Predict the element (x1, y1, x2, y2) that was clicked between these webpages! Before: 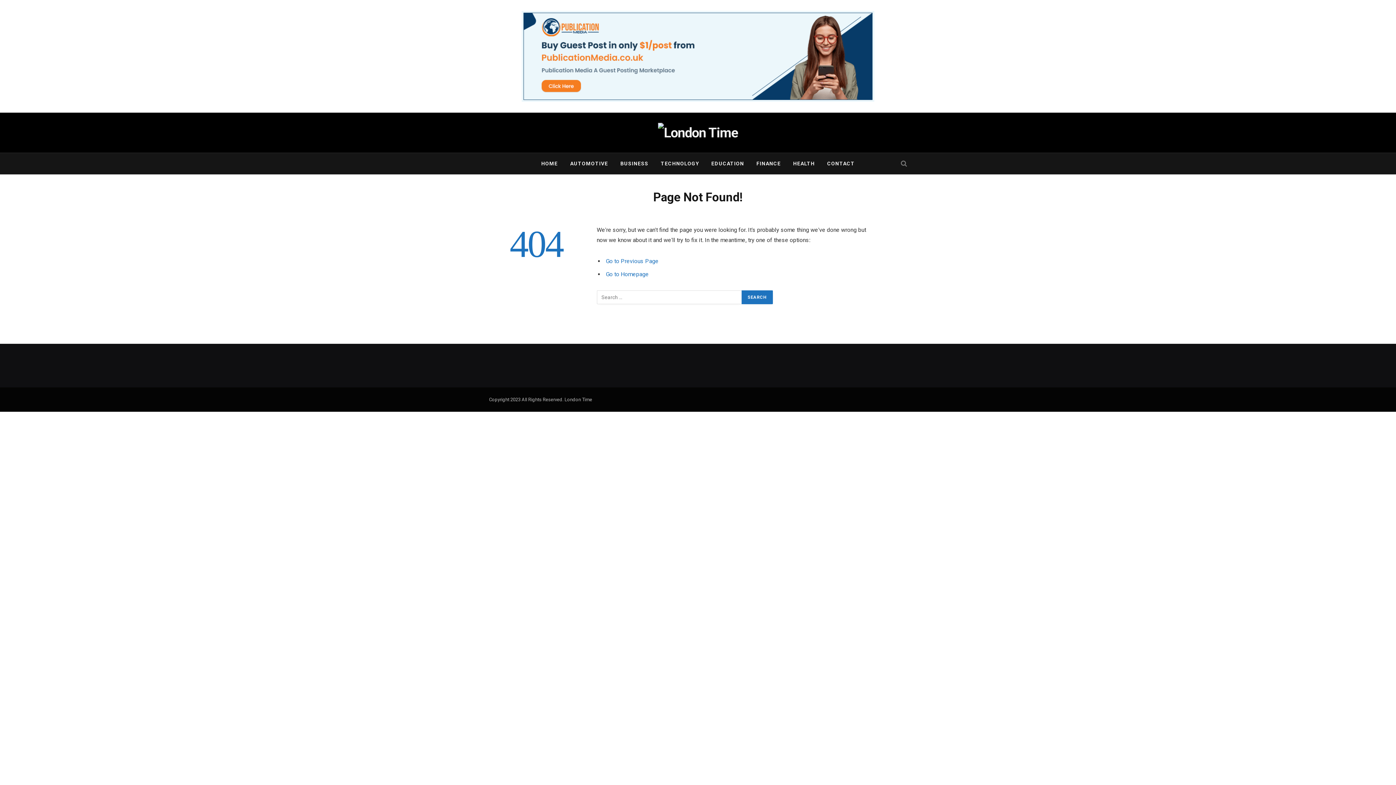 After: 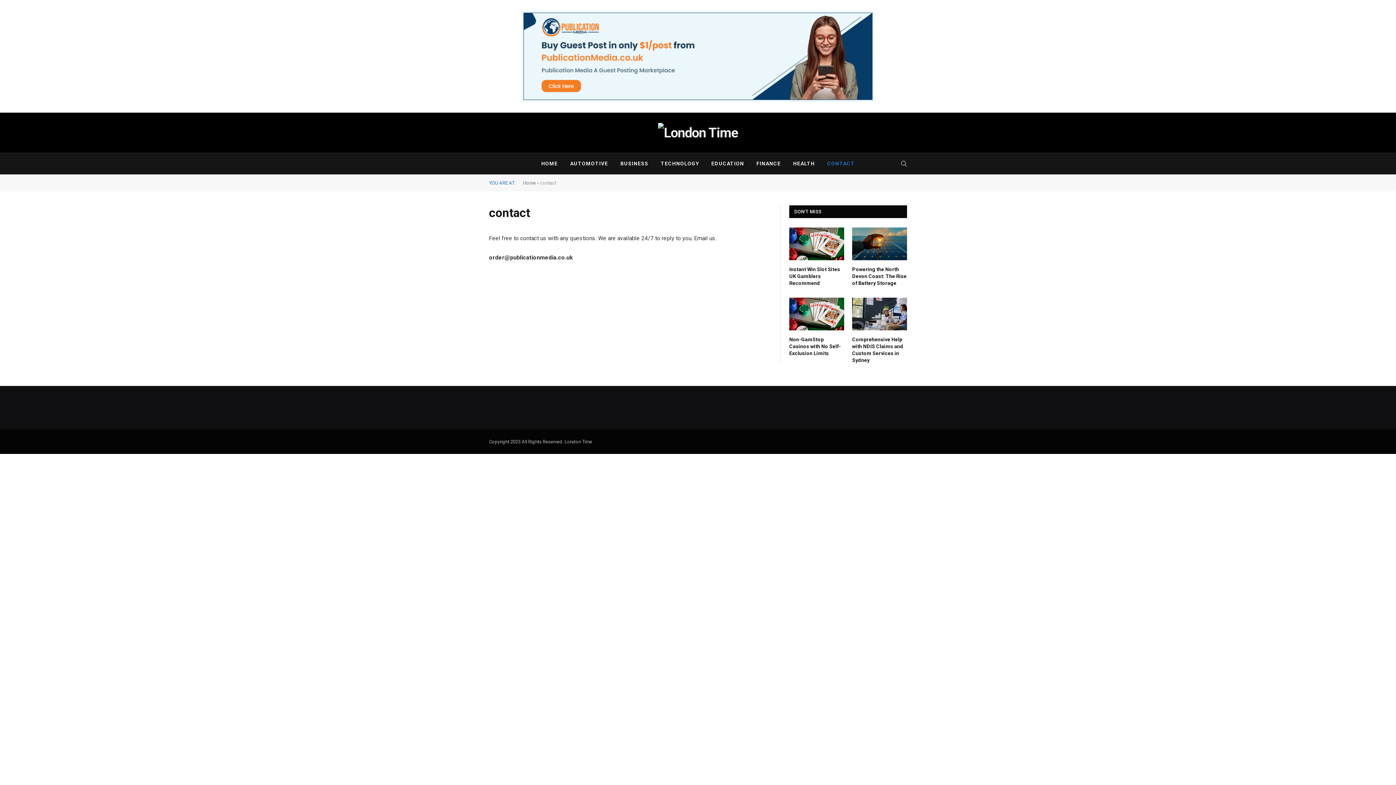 Action: label: CONTACT bbox: (821, 153, 861, 174)